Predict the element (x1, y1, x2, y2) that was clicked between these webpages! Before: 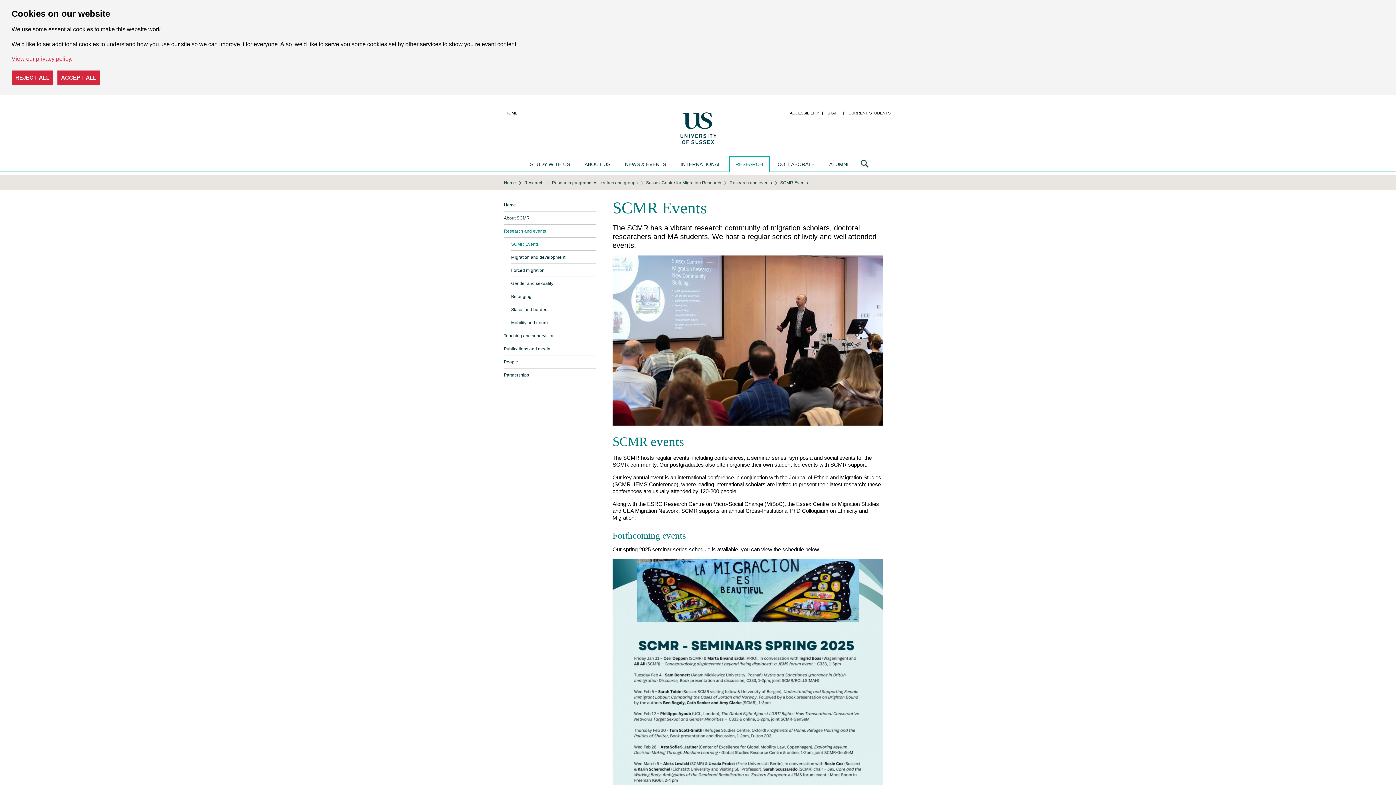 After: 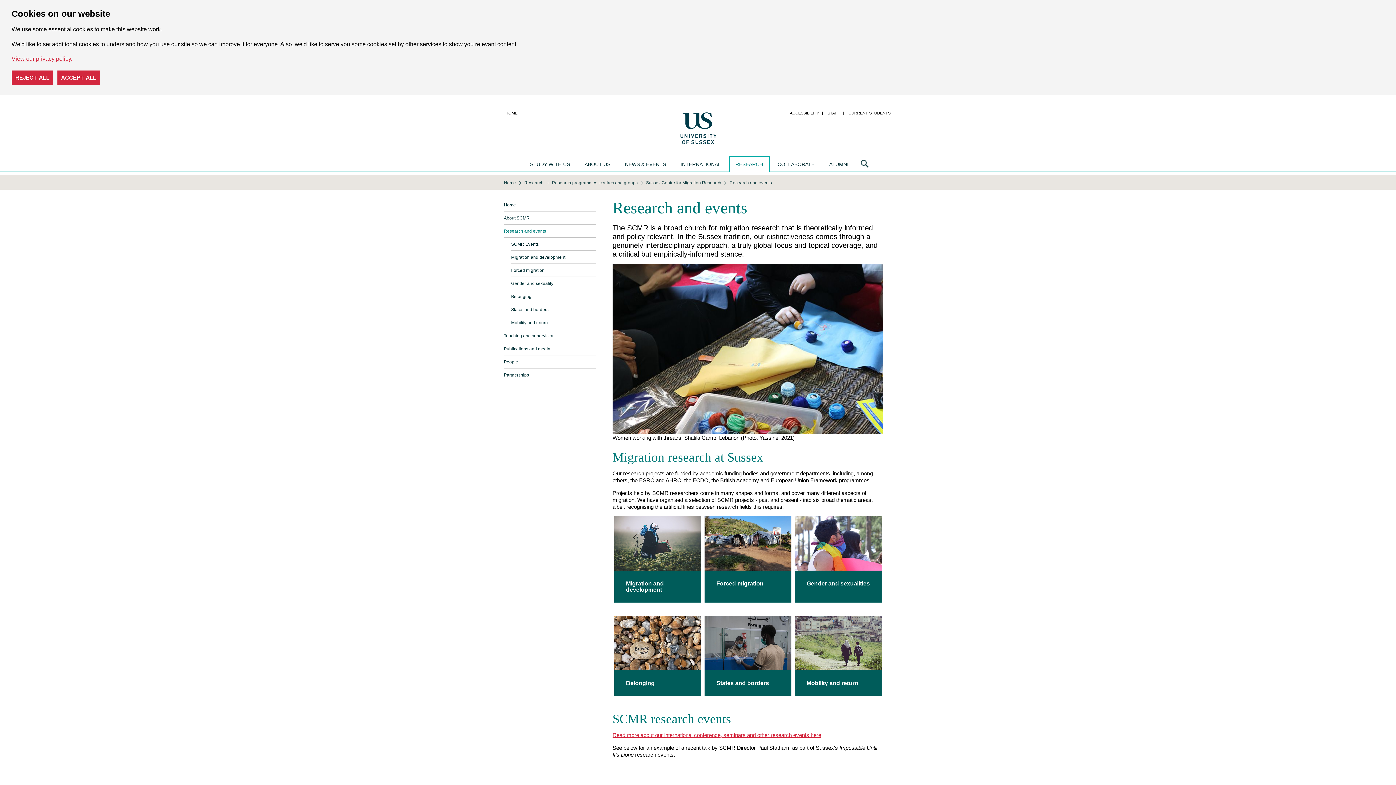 Action: label: Research and events bbox: (729, 180, 774, 185)